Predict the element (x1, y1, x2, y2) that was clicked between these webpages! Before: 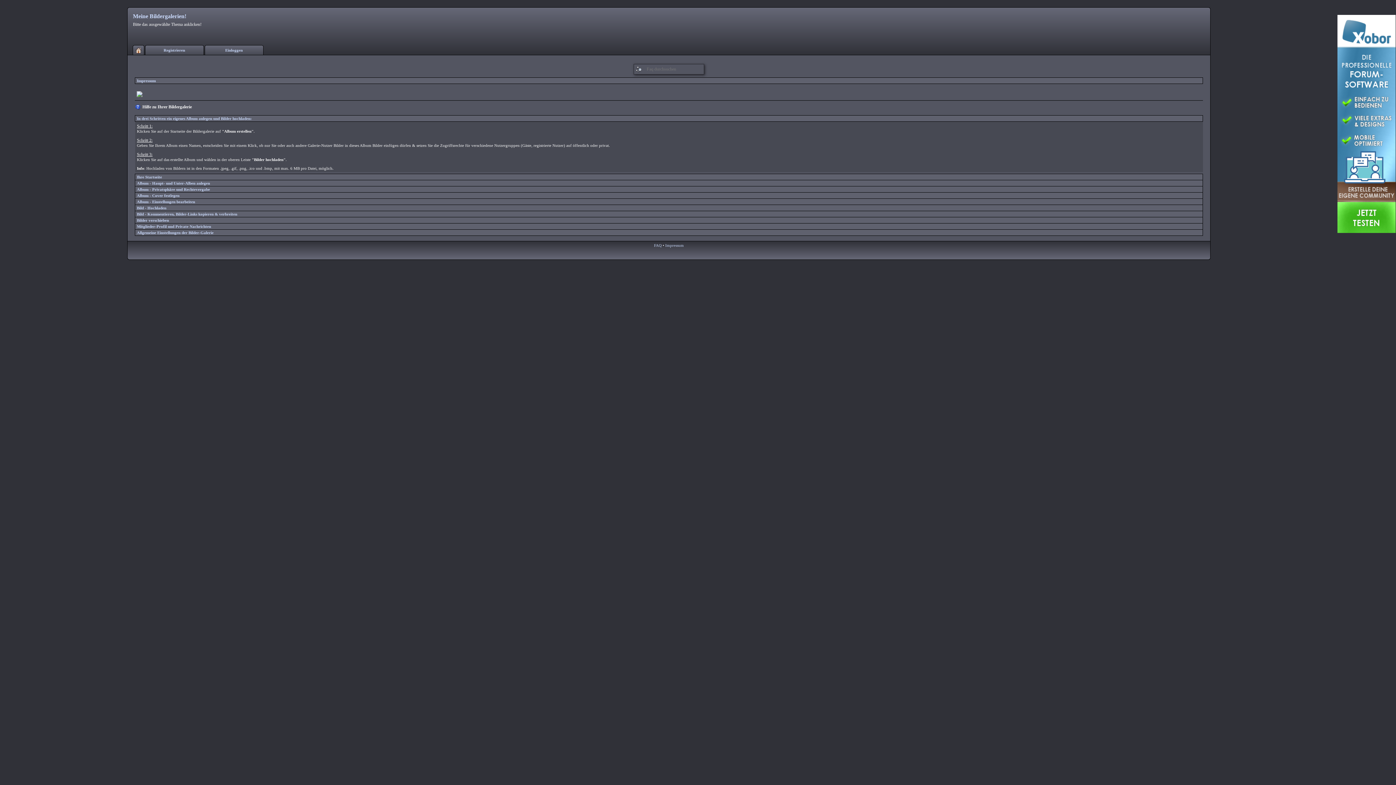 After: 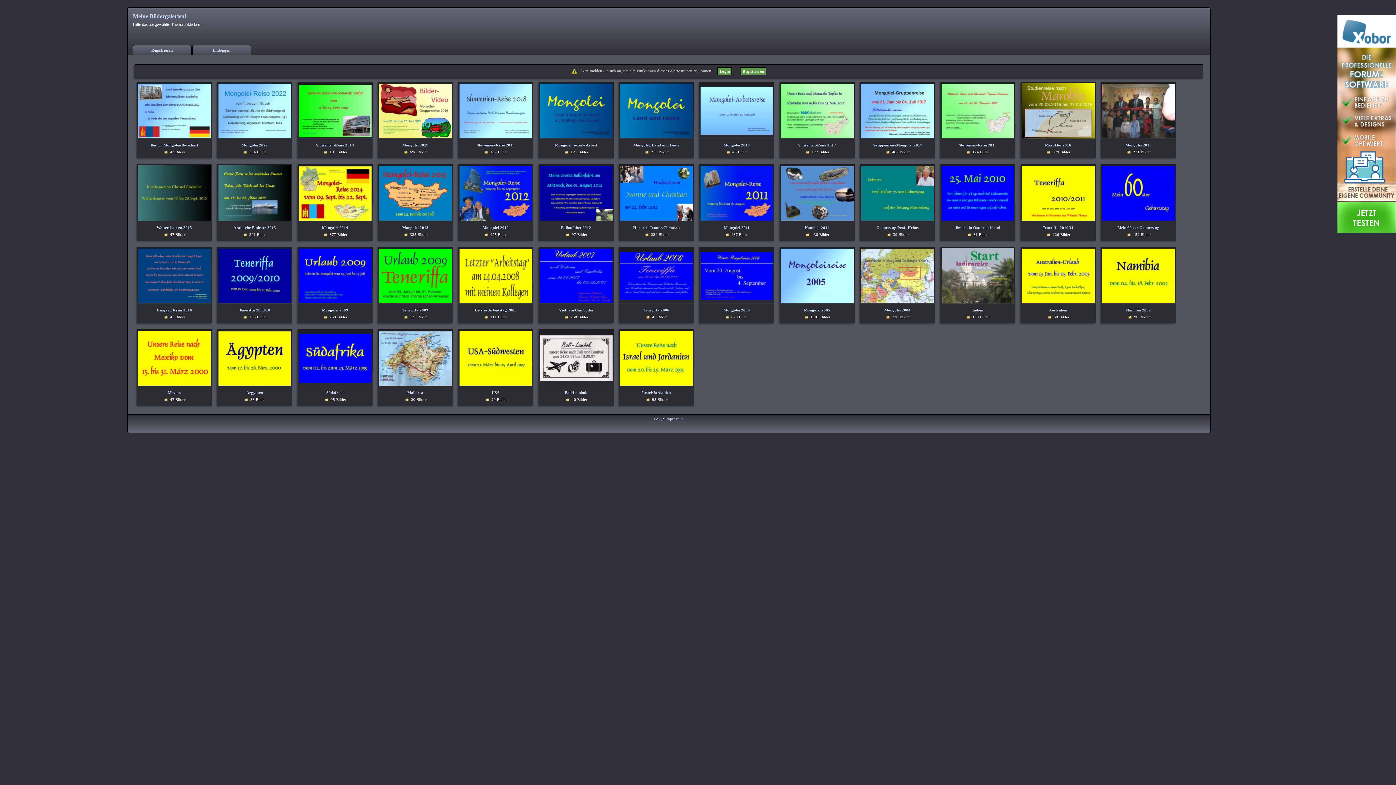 Action: label: Meine Bildergalerien! bbox: (132, 13, 186, 19)